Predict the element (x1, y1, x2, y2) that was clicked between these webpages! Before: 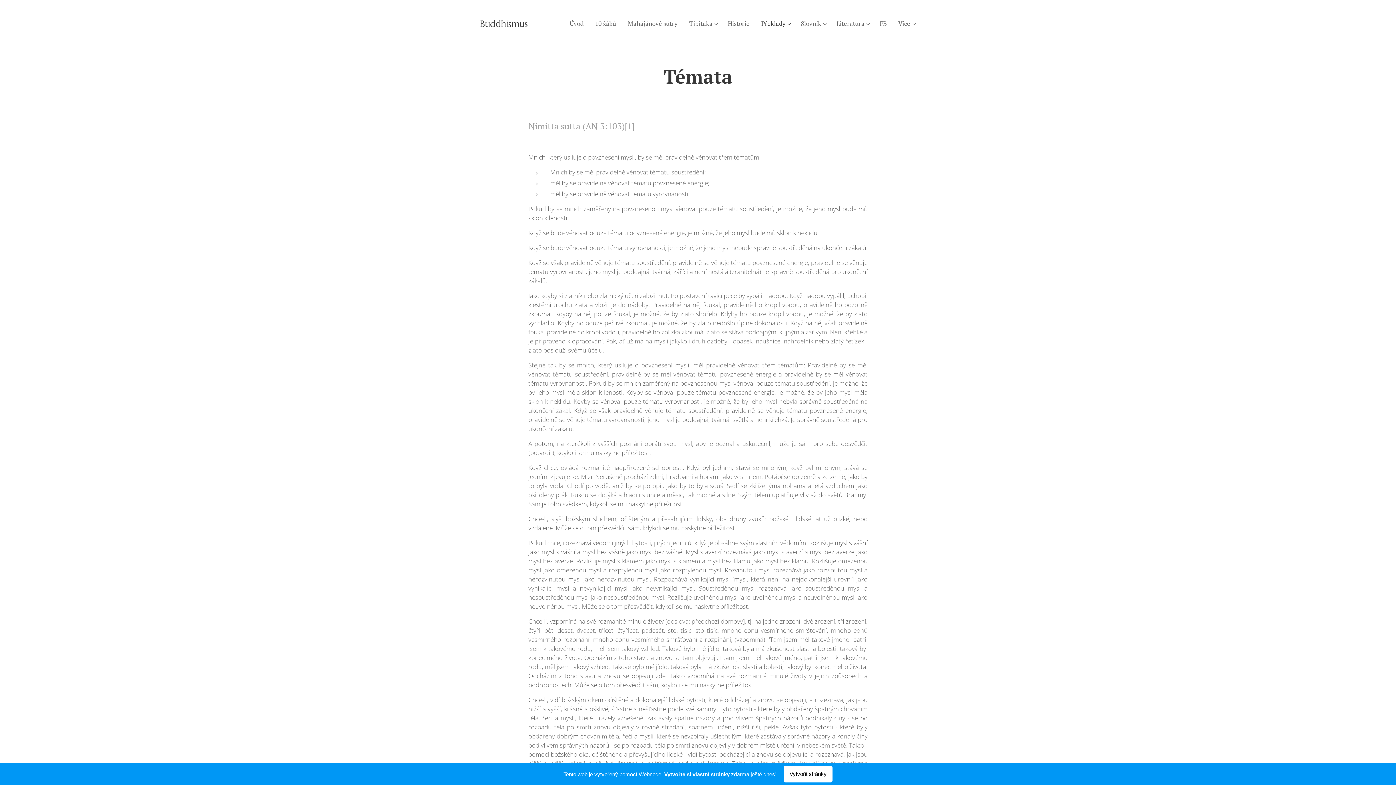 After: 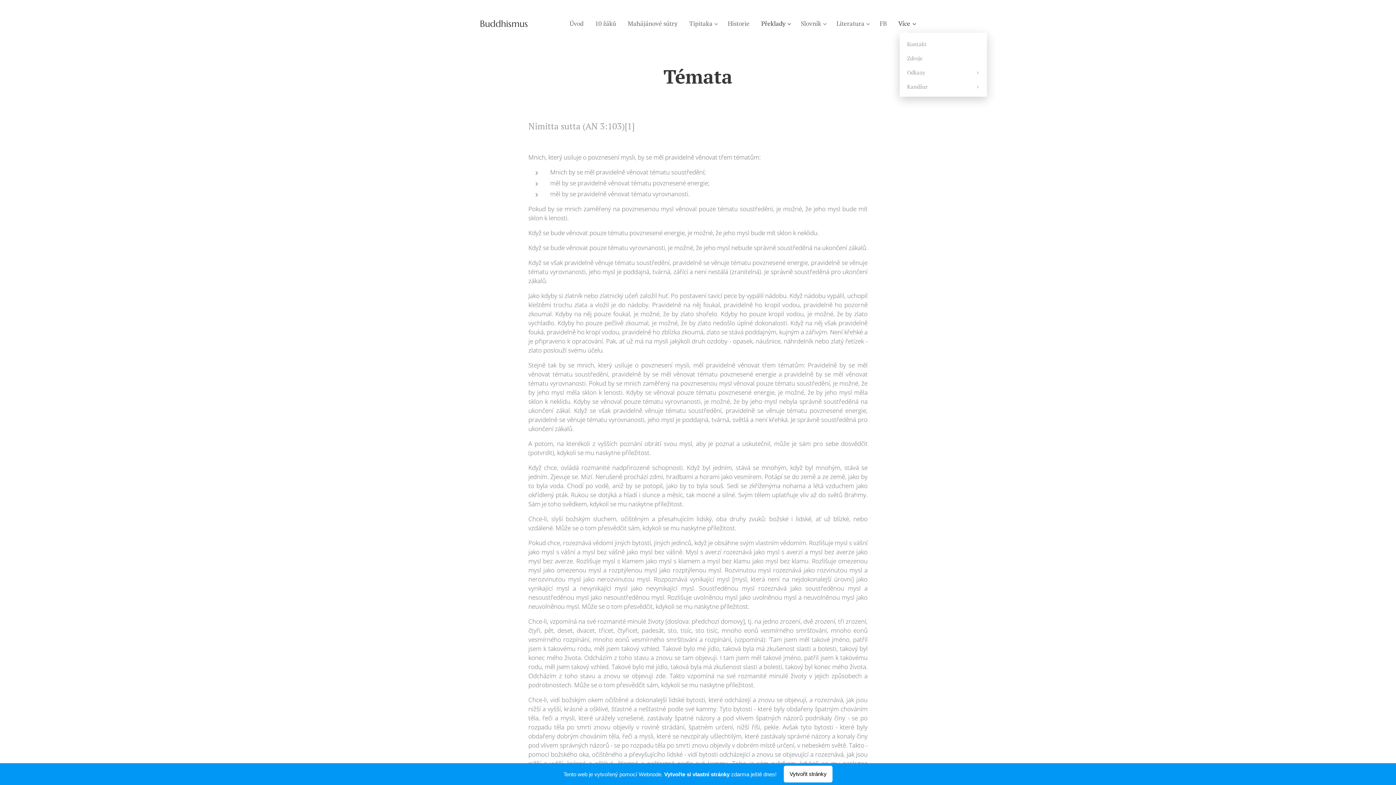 Action: bbox: (892, 14, 916, 32) label: Více